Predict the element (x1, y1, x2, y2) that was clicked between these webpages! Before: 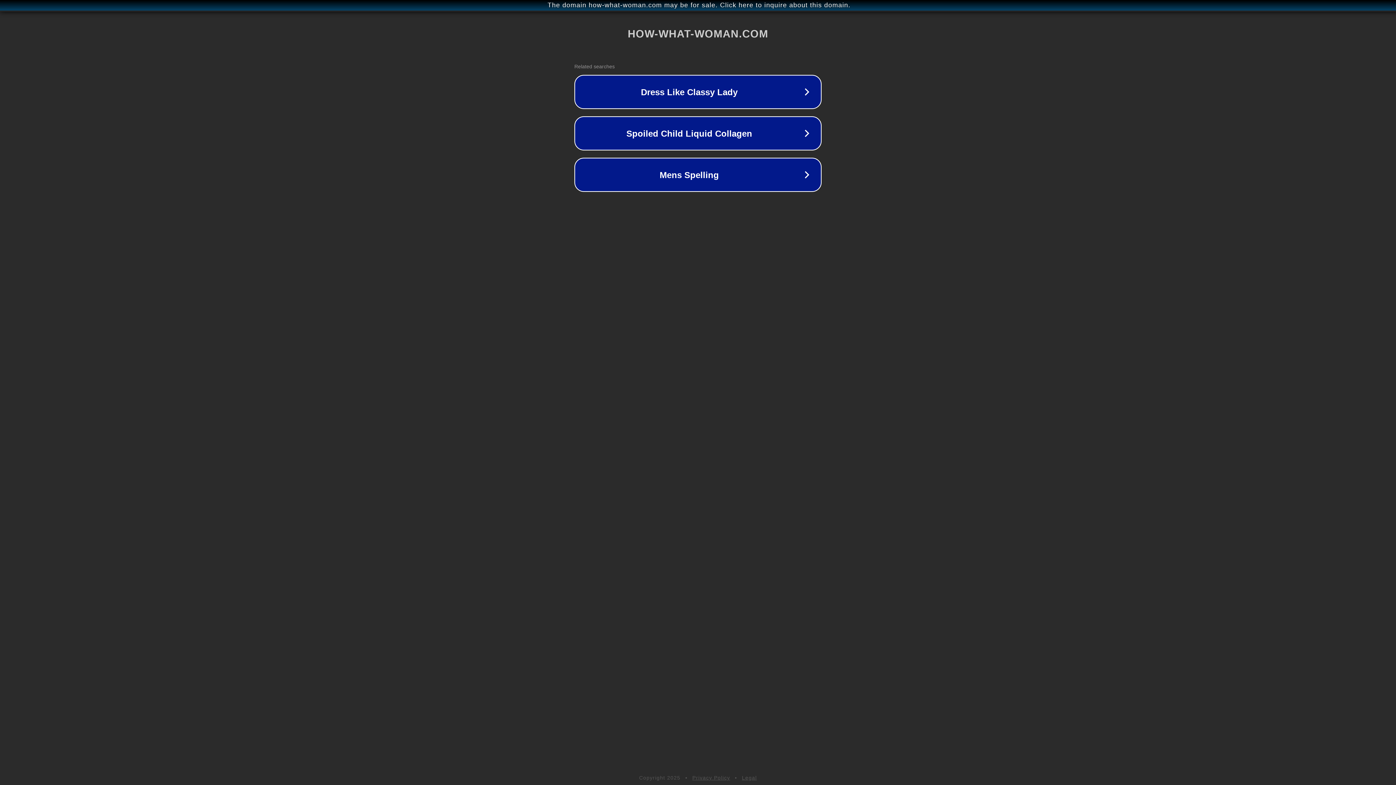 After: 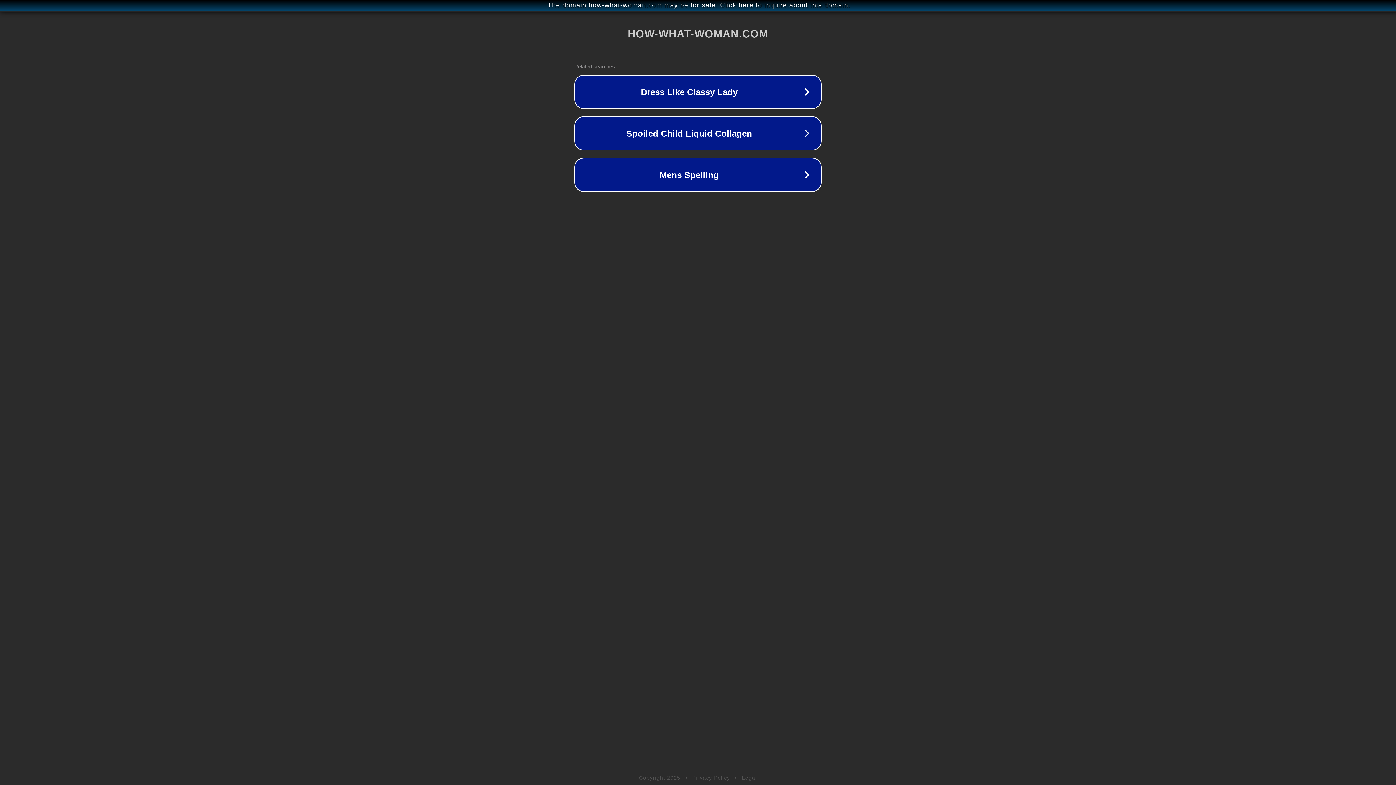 Action: bbox: (742, 775, 757, 781) label: Legal